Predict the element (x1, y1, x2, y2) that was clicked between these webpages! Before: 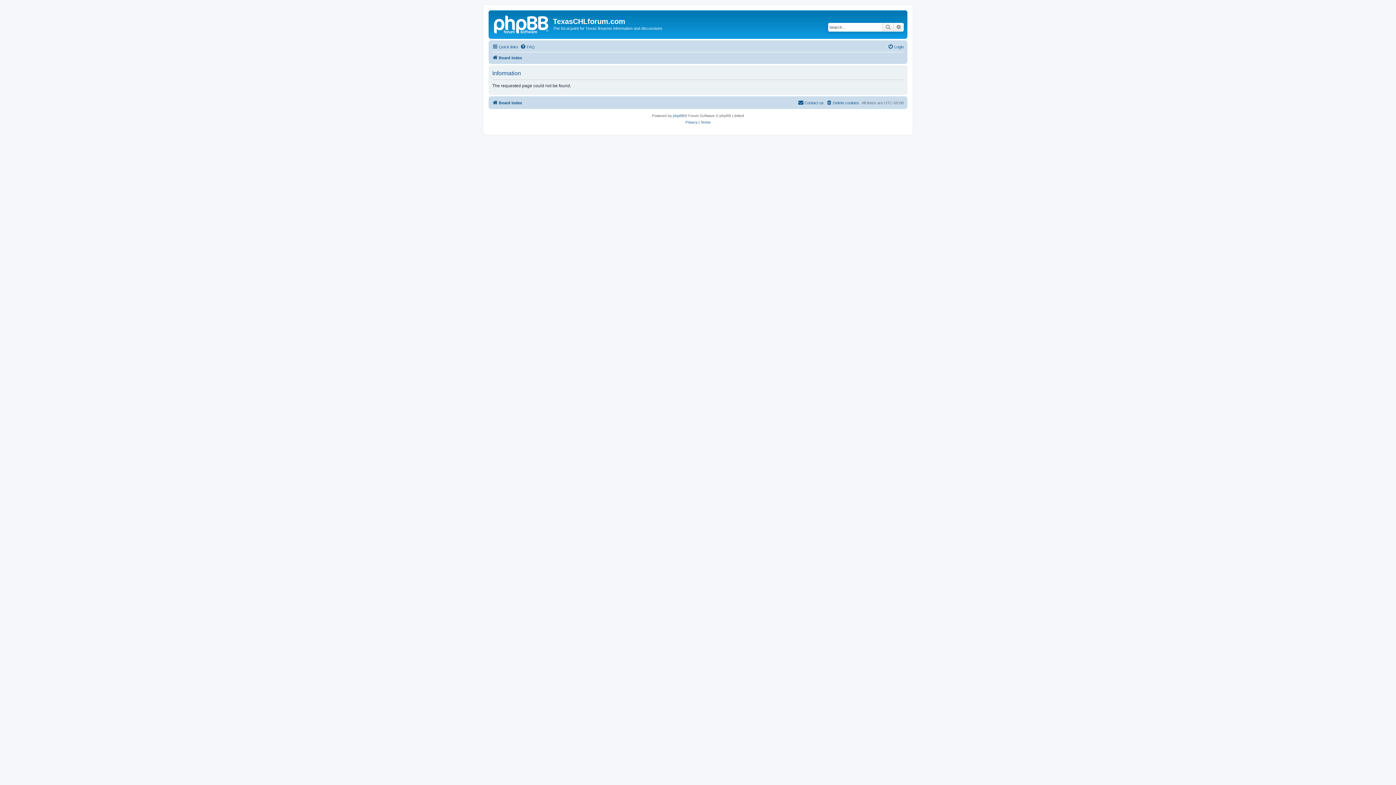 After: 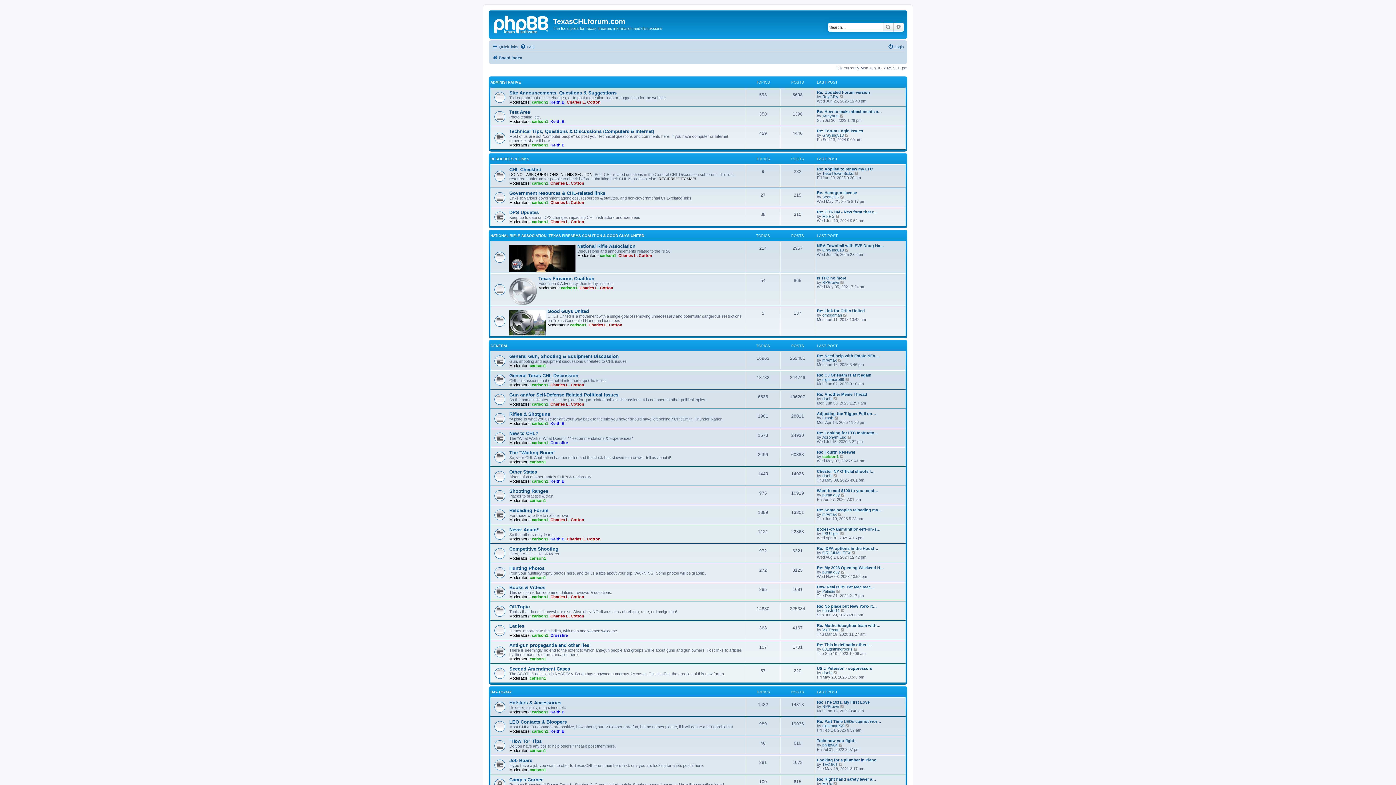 Action: label: Board index bbox: (492, 98, 522, 107)